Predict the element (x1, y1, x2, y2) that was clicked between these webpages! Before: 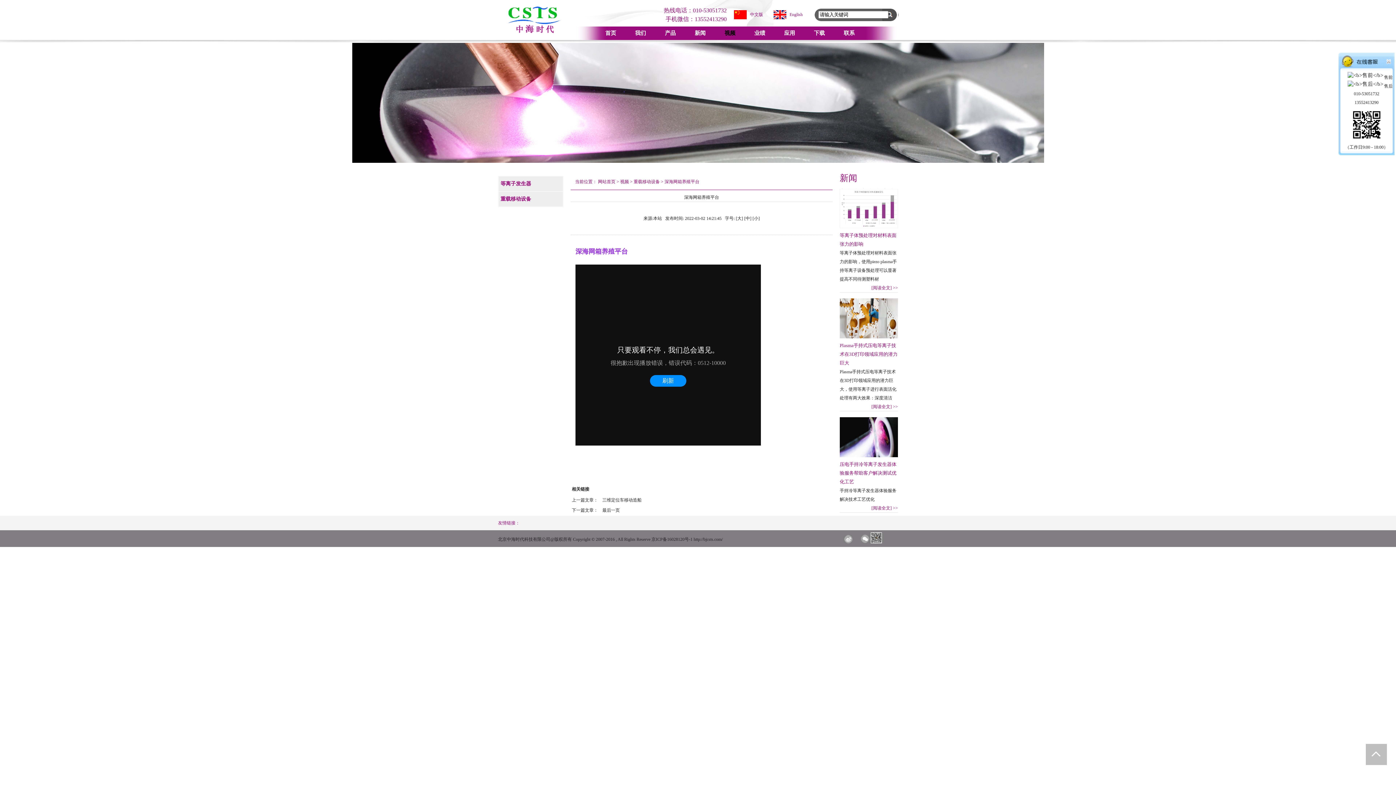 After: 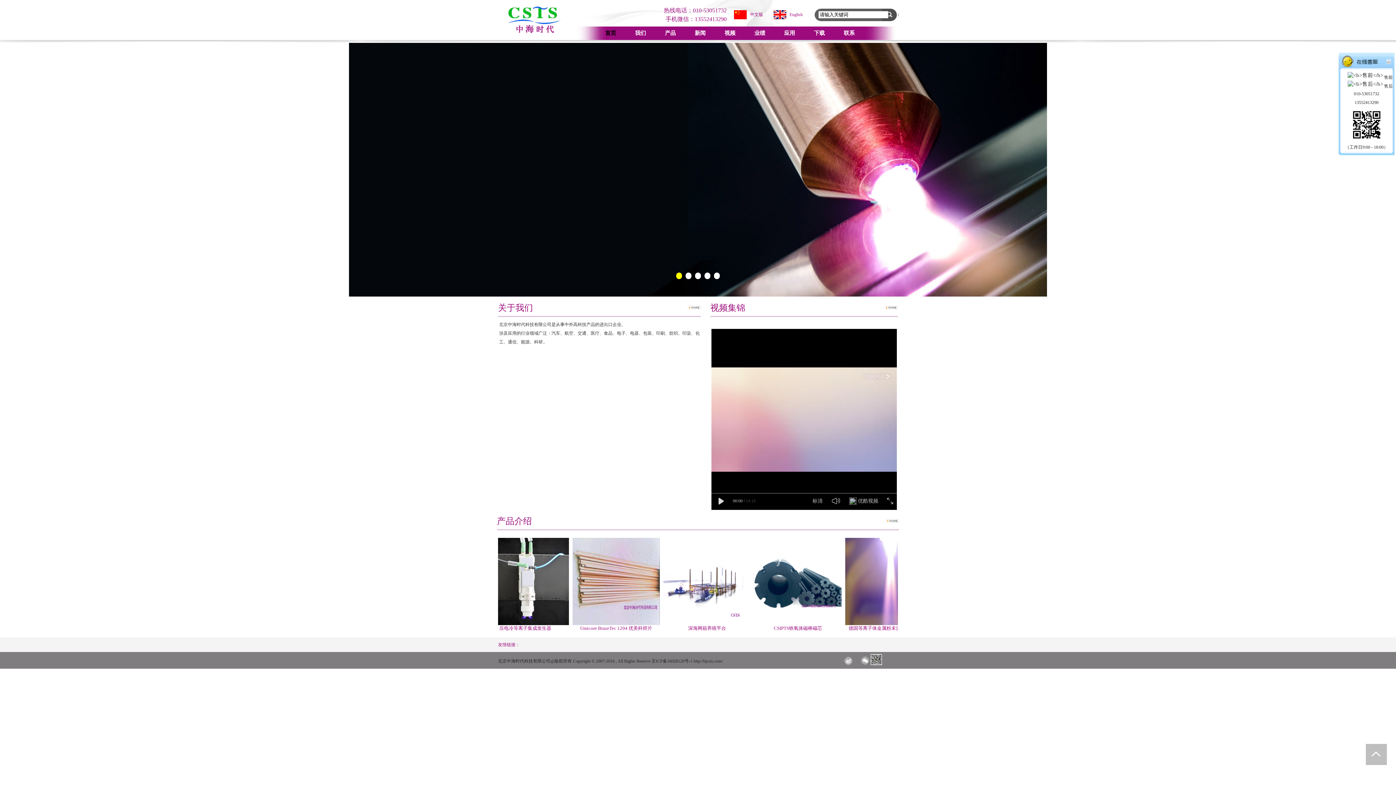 Action: bbox: (750, 12, 763, 17) label: 中文版